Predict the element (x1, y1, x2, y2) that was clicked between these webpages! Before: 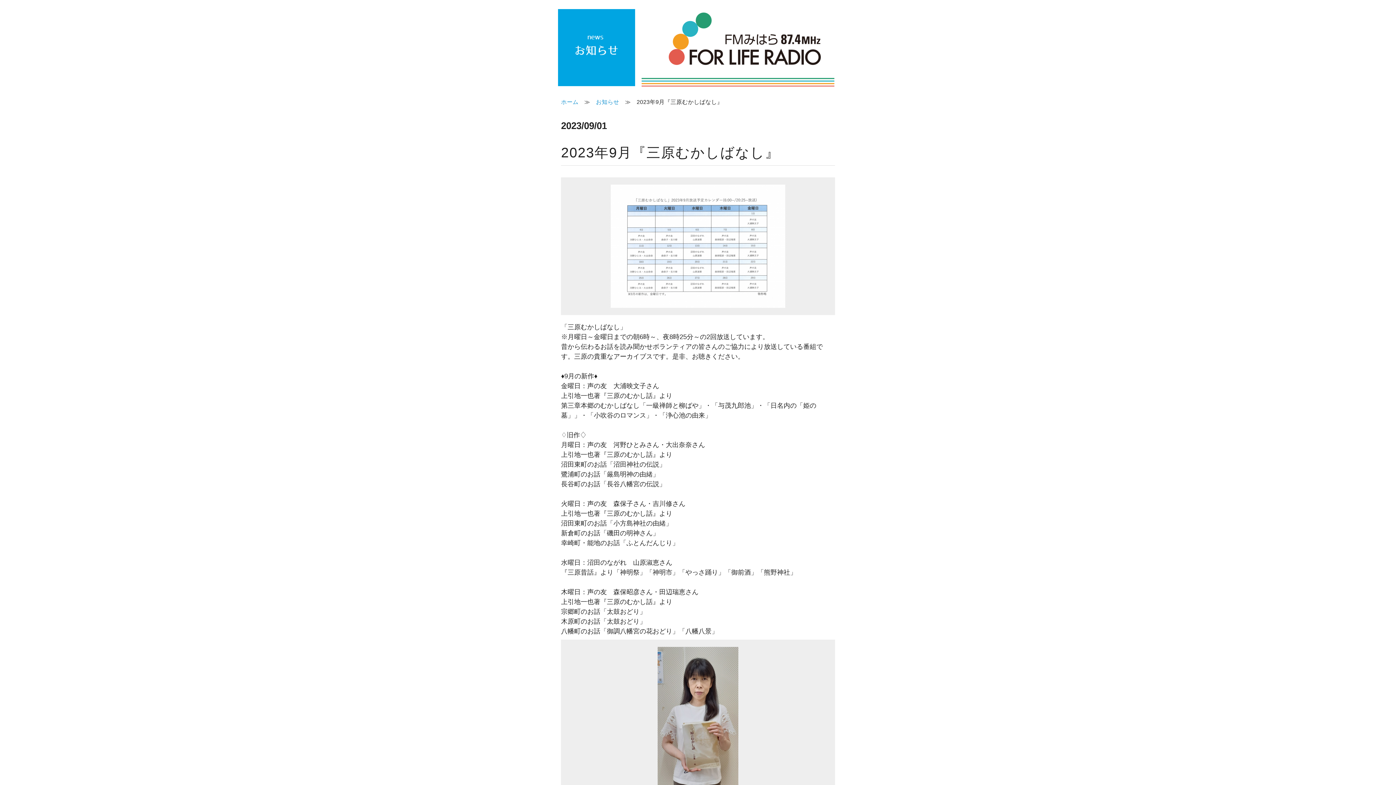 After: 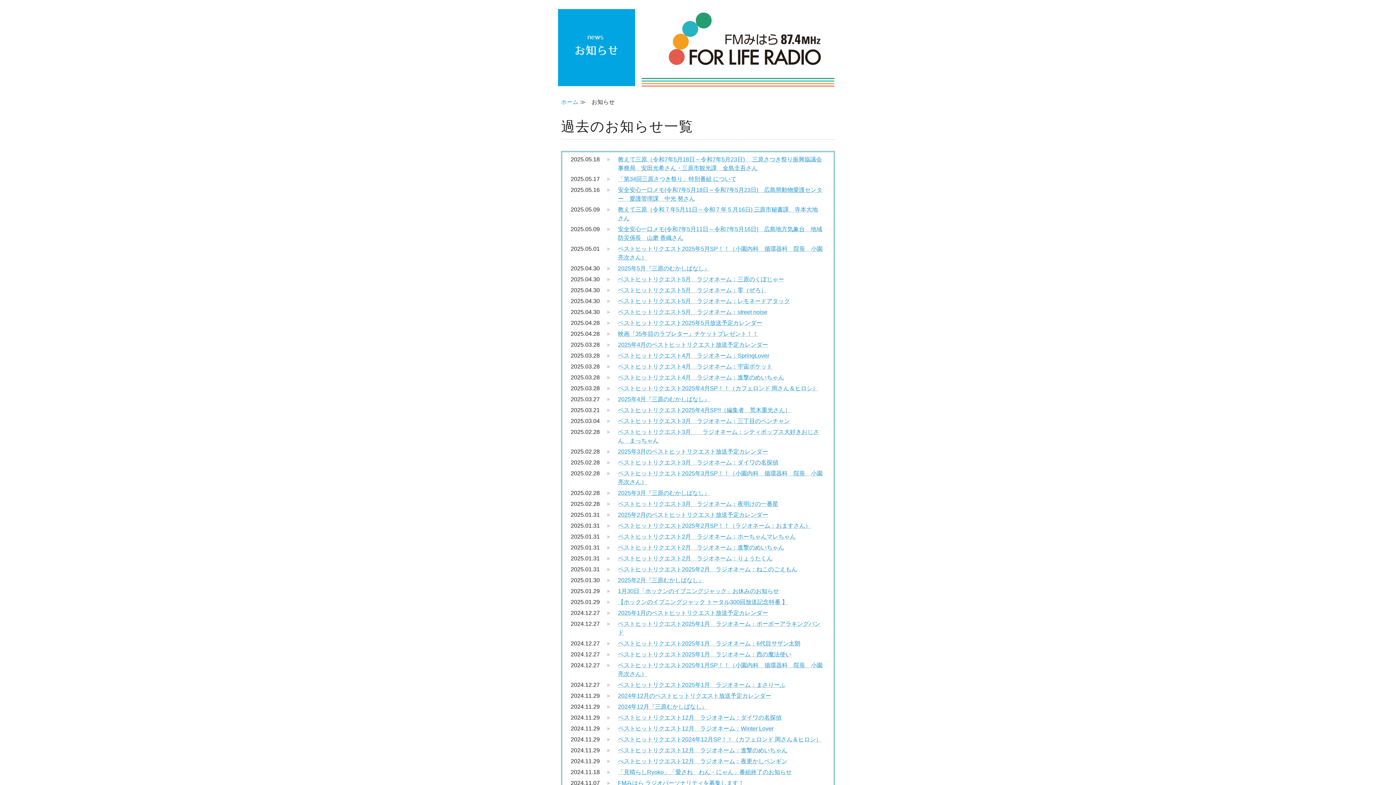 Action: bbox: (596, 98, 619, 105) label: お知らせ